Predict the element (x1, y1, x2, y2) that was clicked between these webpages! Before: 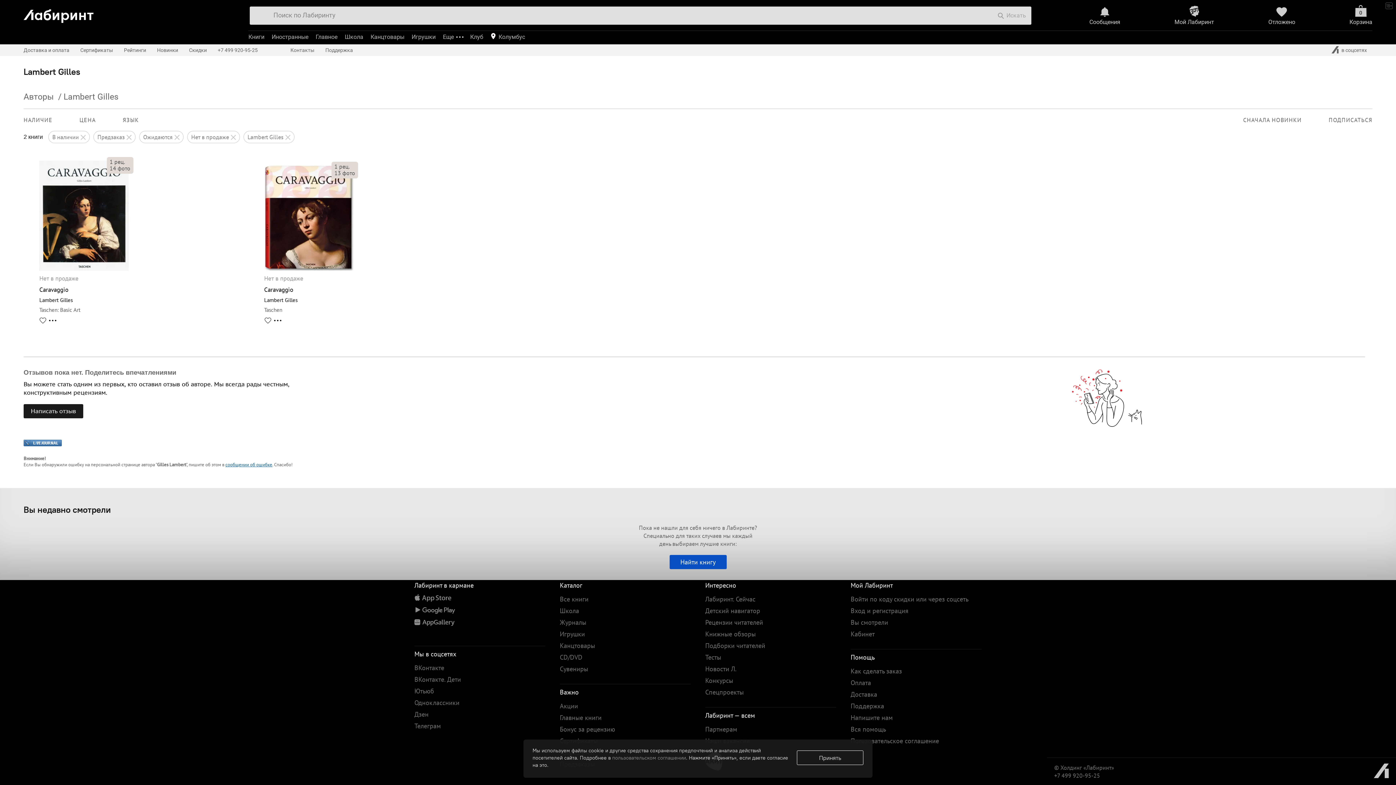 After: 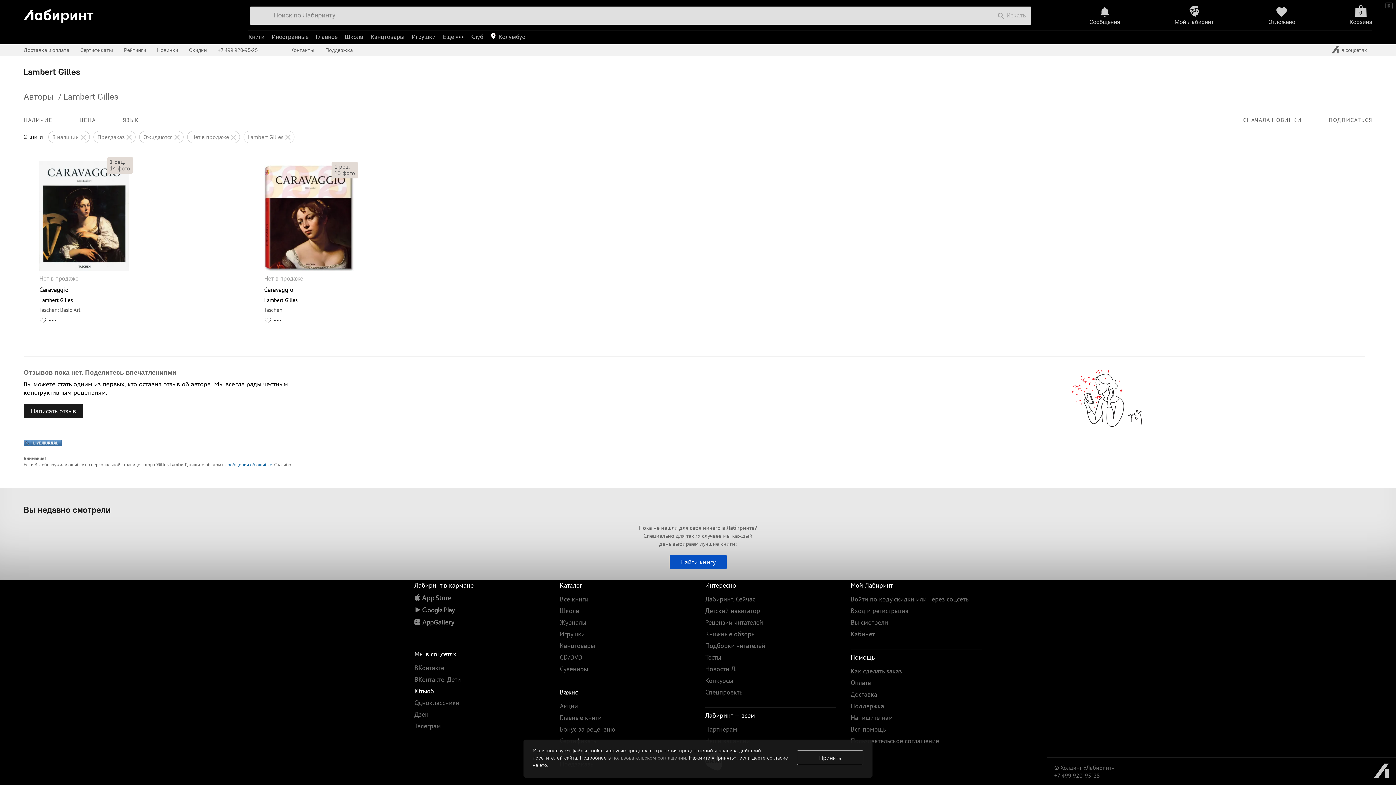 Action: bbox: (414, 687, 434, 695) label: Ютьюб